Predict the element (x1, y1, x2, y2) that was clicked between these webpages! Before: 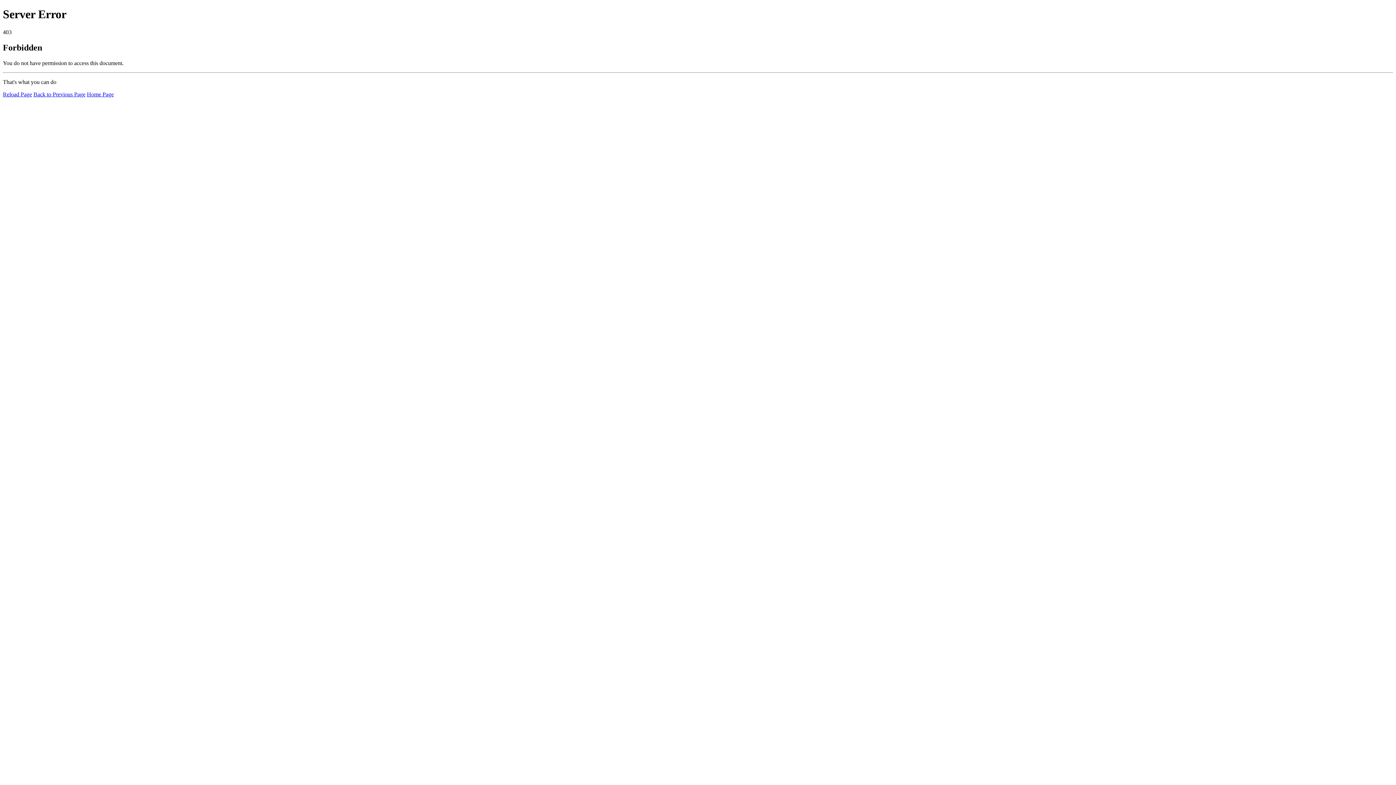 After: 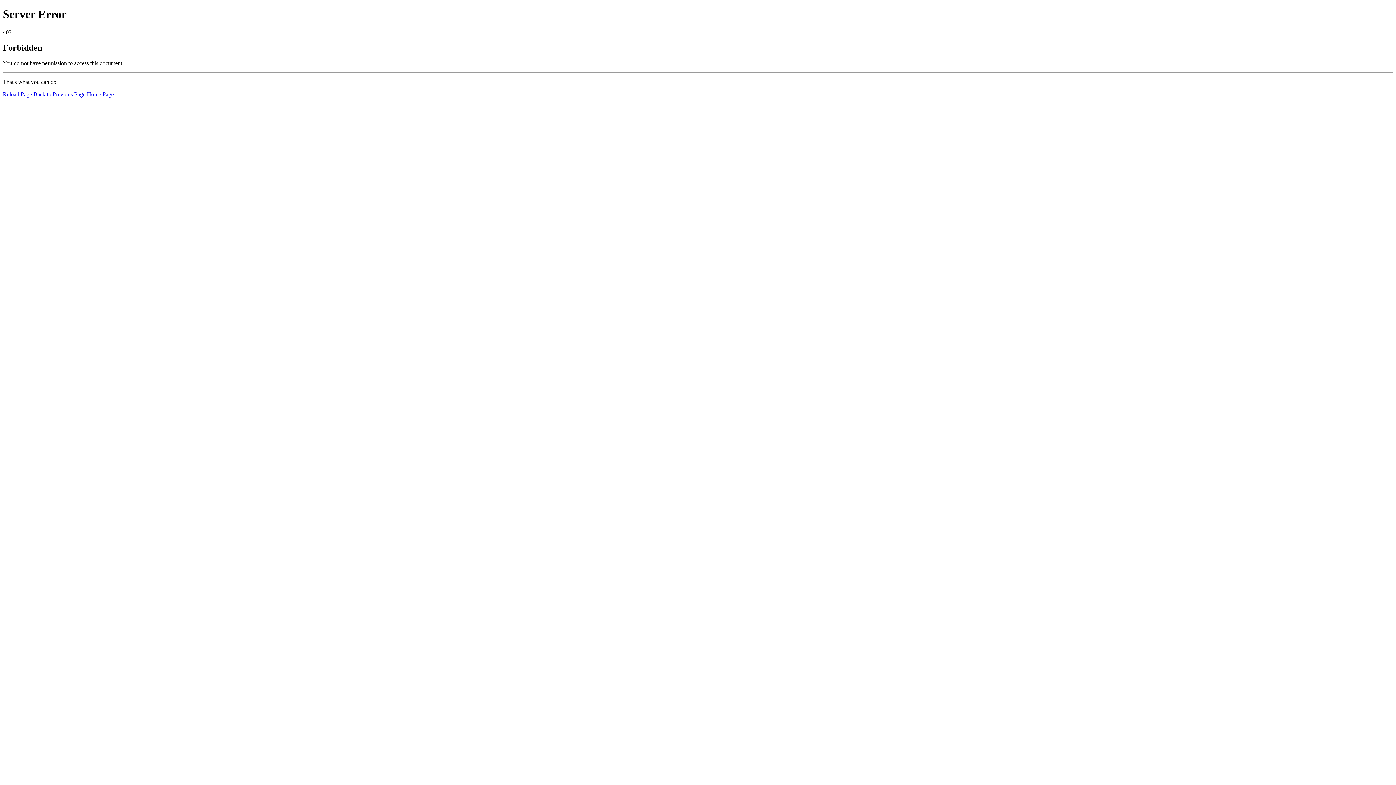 Action: label: Reload Page bbox: (2, 91, 32, 97)